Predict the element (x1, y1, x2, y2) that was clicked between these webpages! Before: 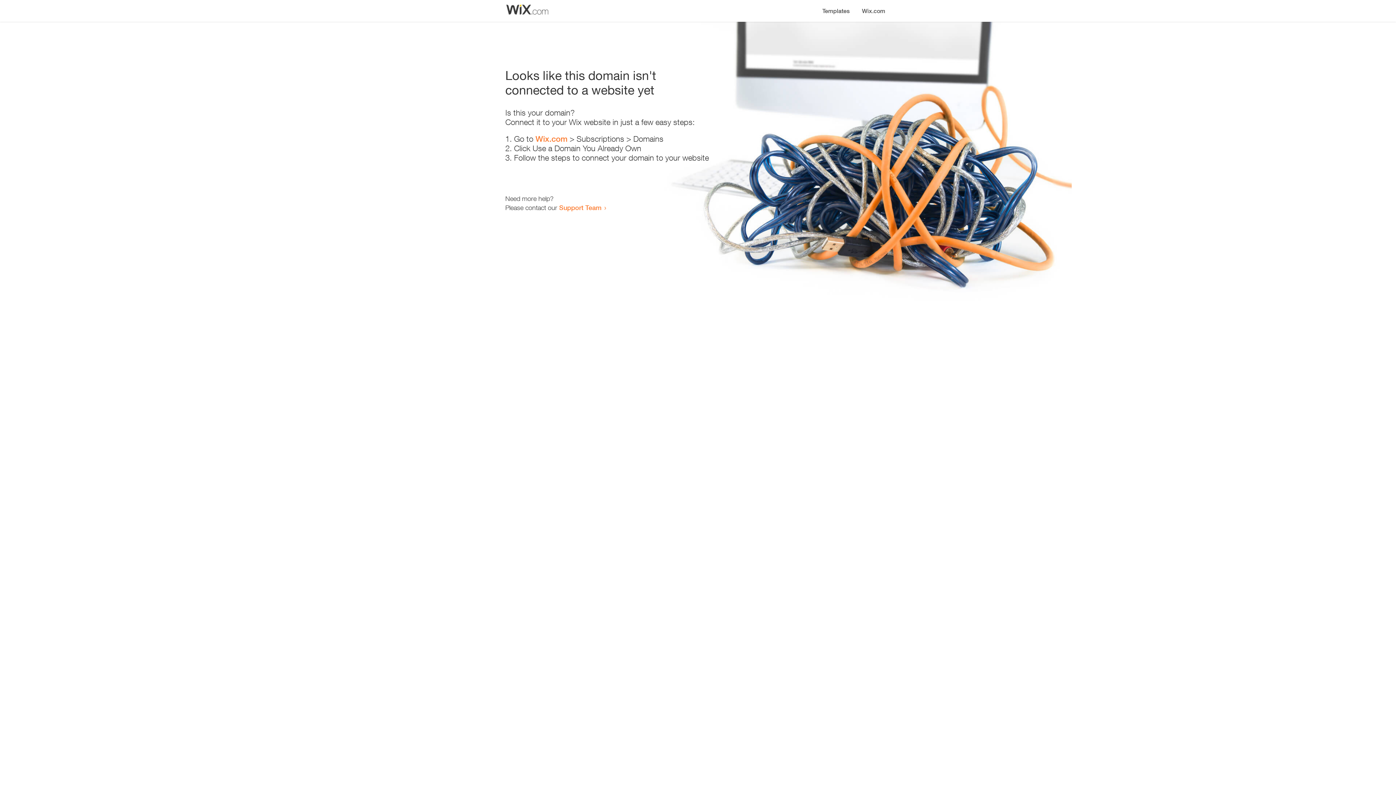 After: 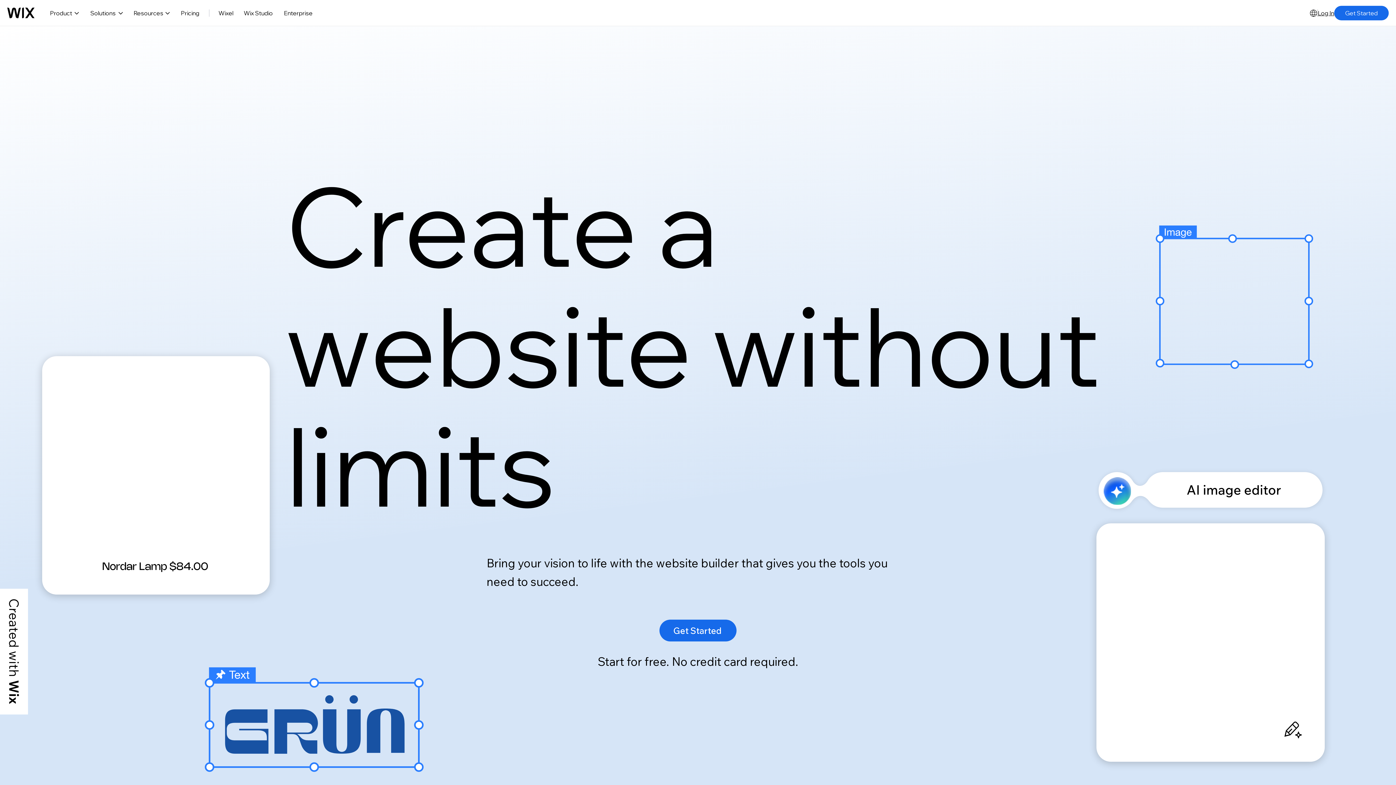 Action: bbox: (856, 0, 890, 14) label: Wix.com